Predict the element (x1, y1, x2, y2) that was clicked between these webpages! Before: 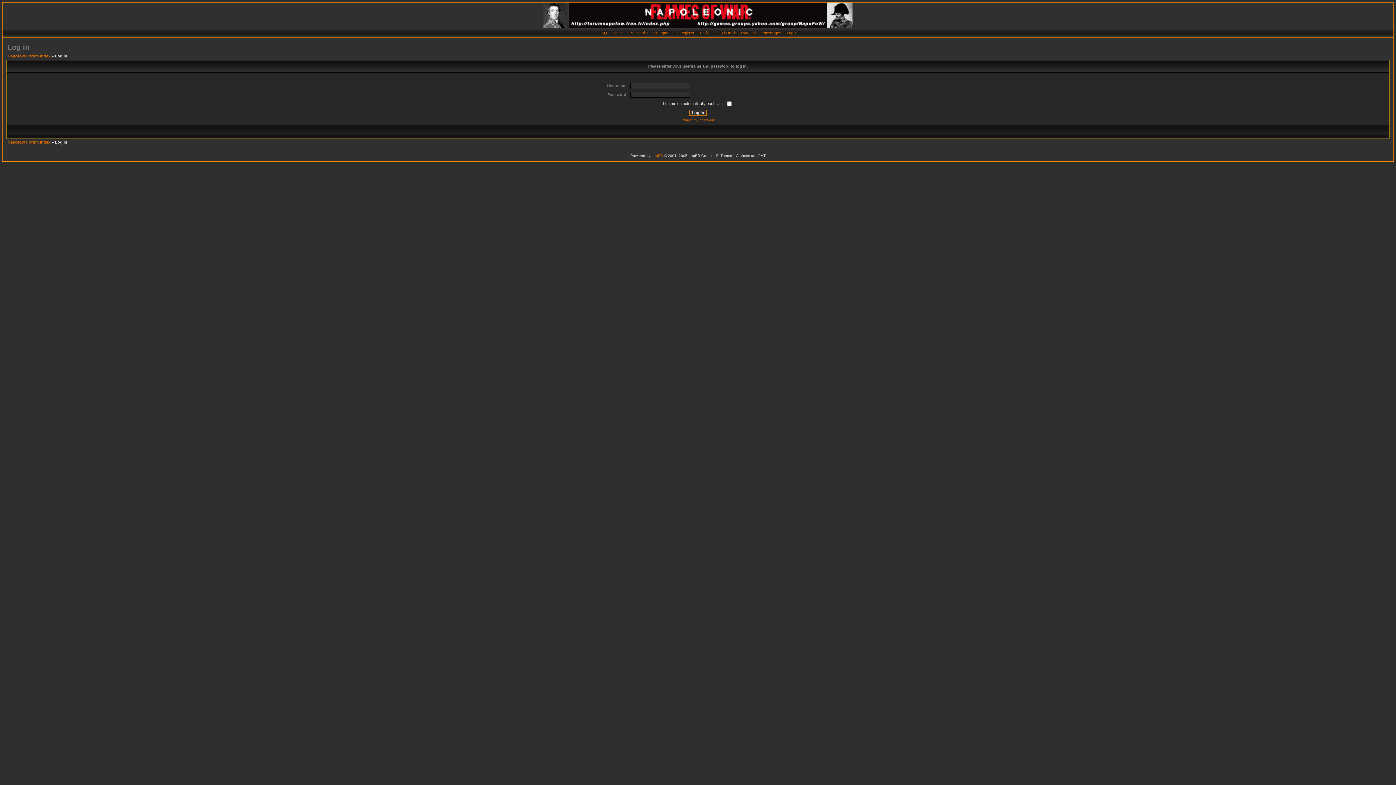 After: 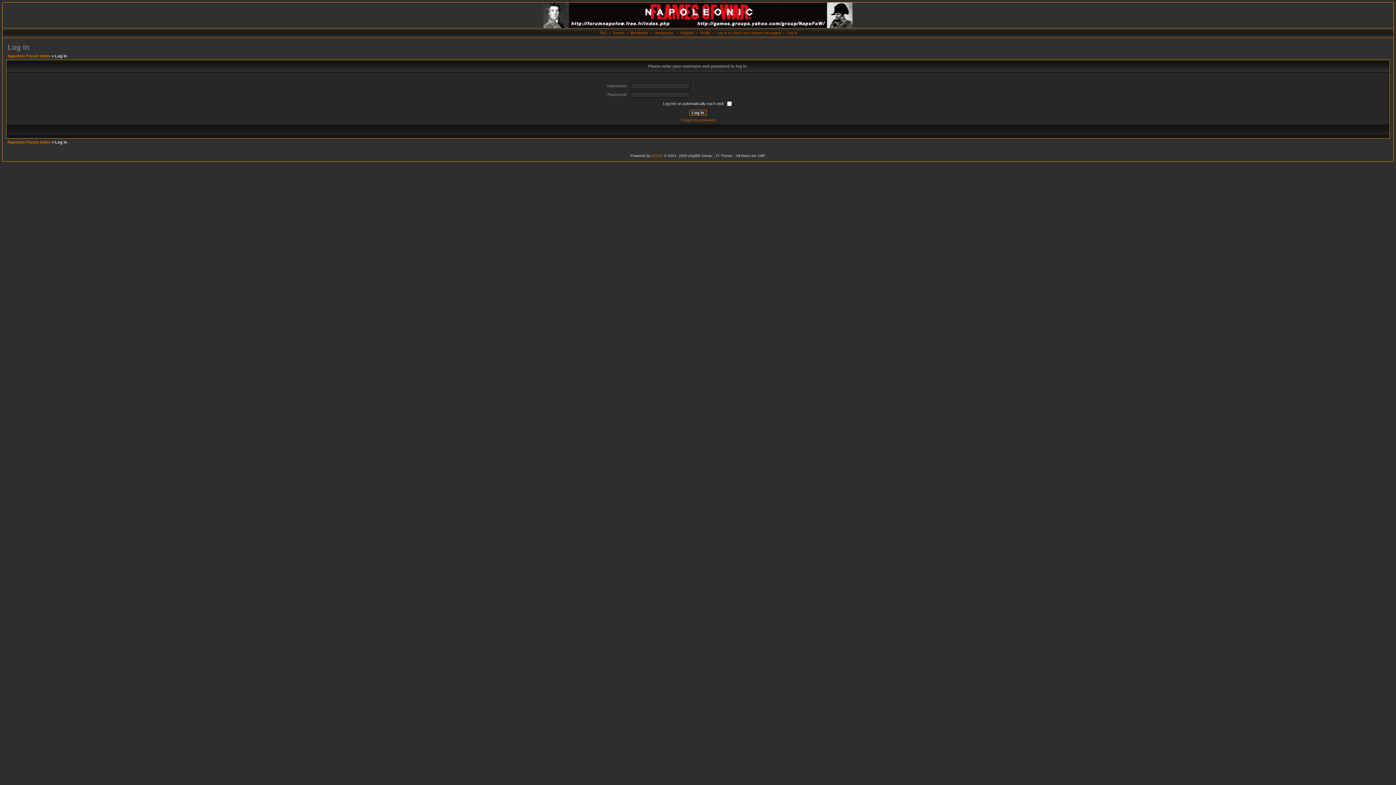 Action: bbox: (700, 30, 710, 34) label: Profile